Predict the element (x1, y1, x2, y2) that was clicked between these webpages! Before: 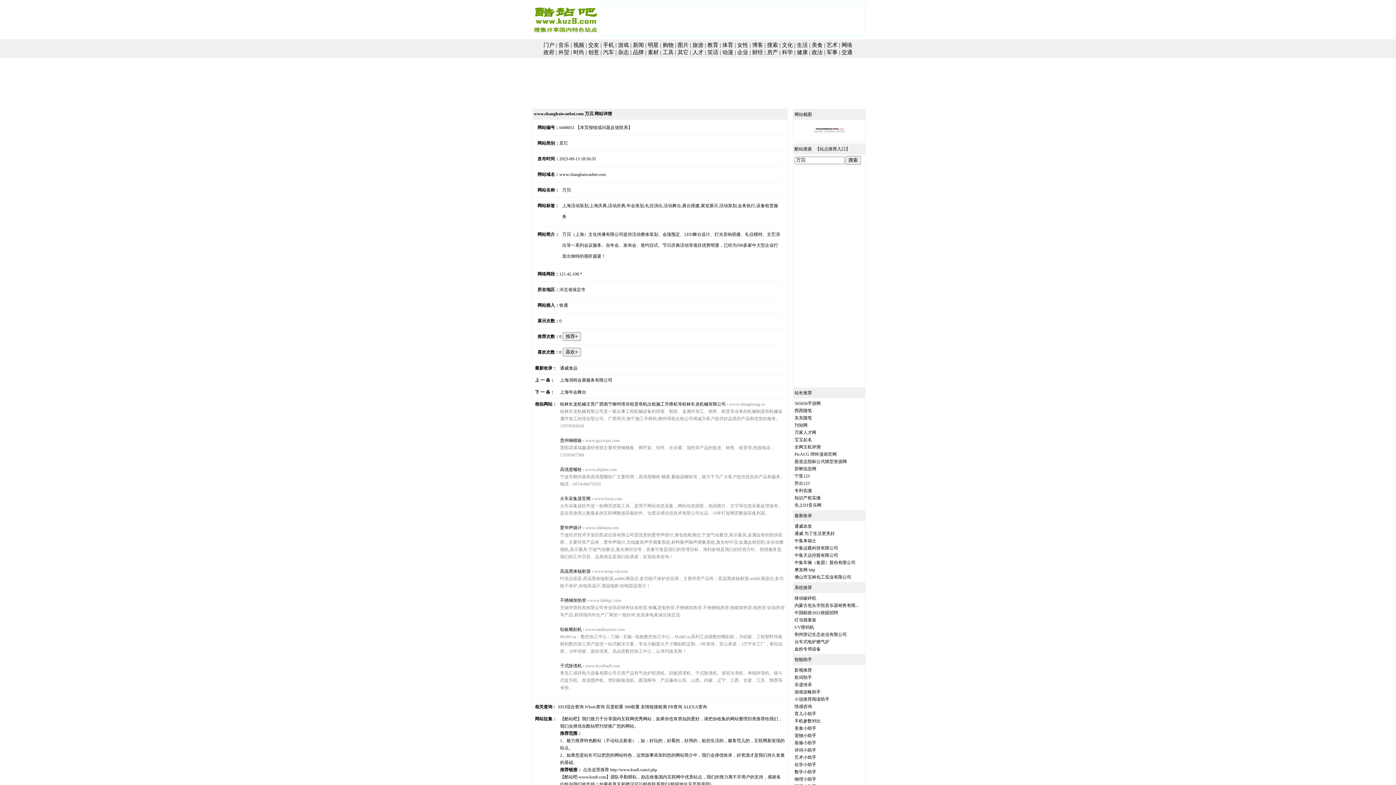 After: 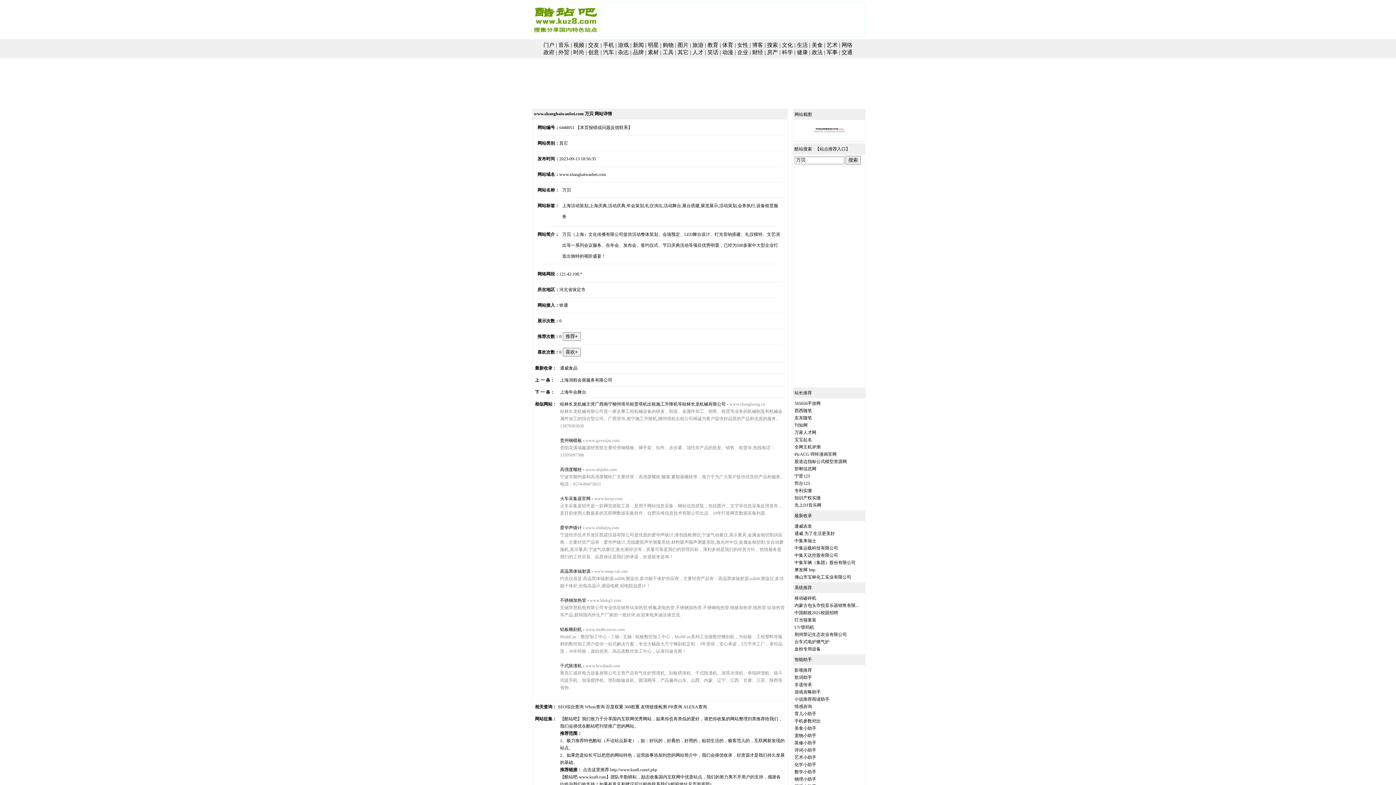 Action: bbox: (794, 718, 820, 724) label: 手机参数对比